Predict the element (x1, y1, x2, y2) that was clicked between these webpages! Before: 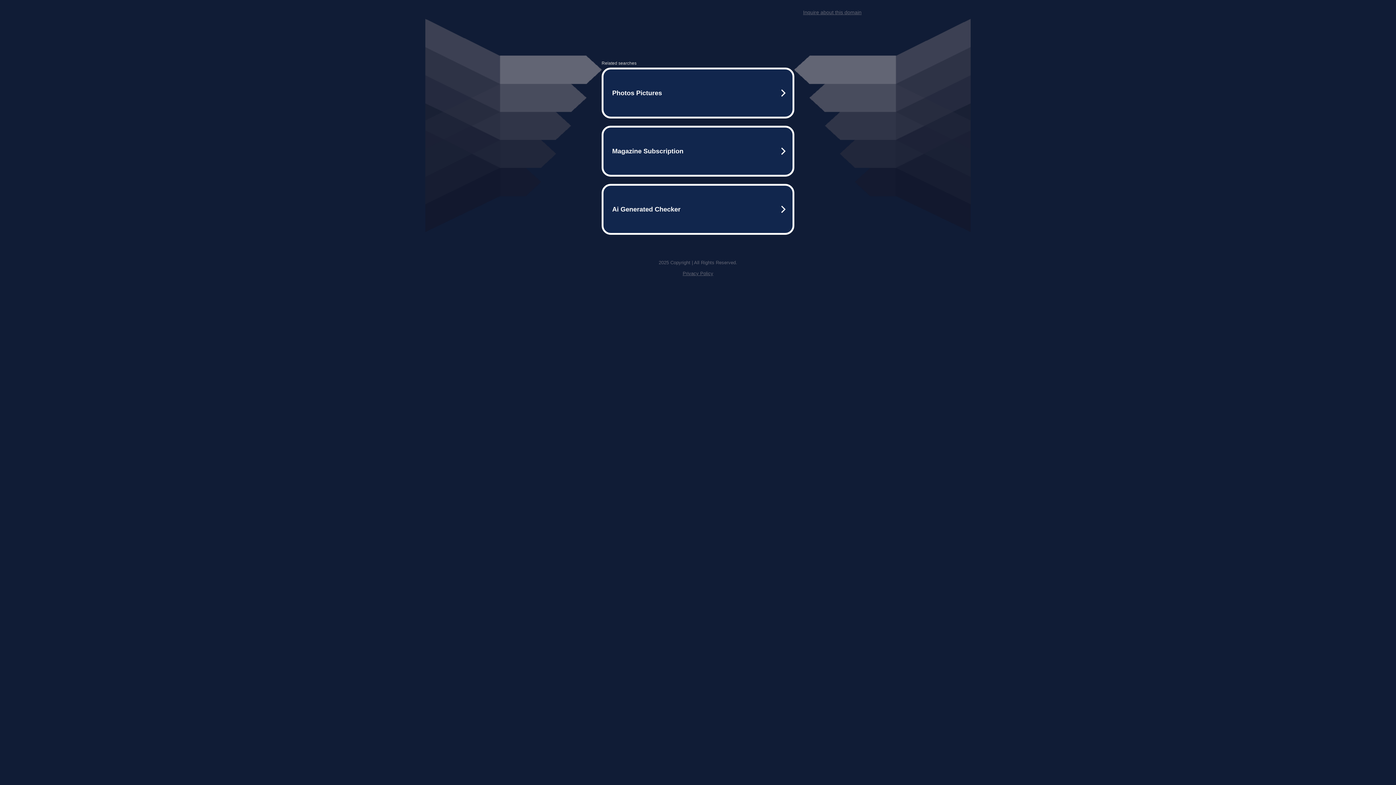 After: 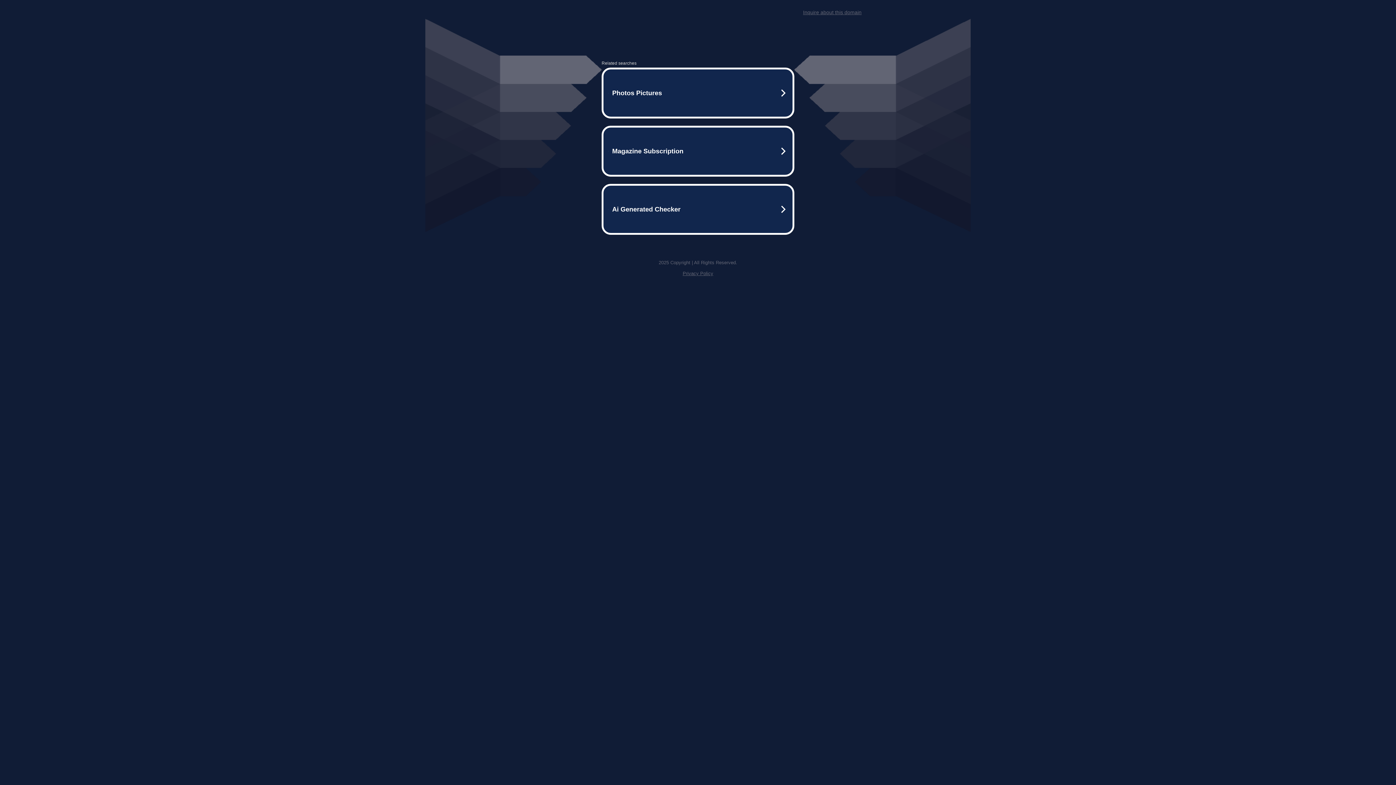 Action: bbox: (803, 9, 861, 15) label: Inquire about this domain